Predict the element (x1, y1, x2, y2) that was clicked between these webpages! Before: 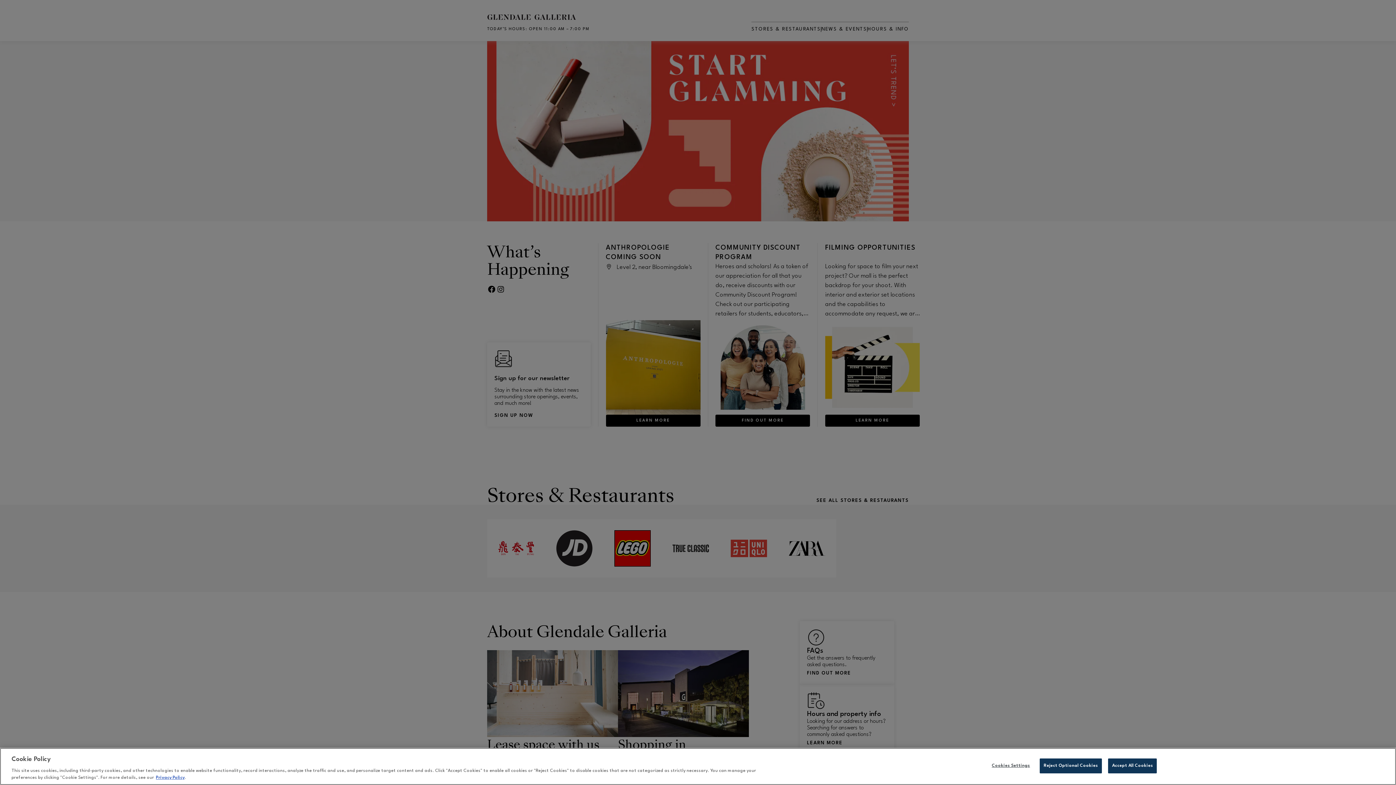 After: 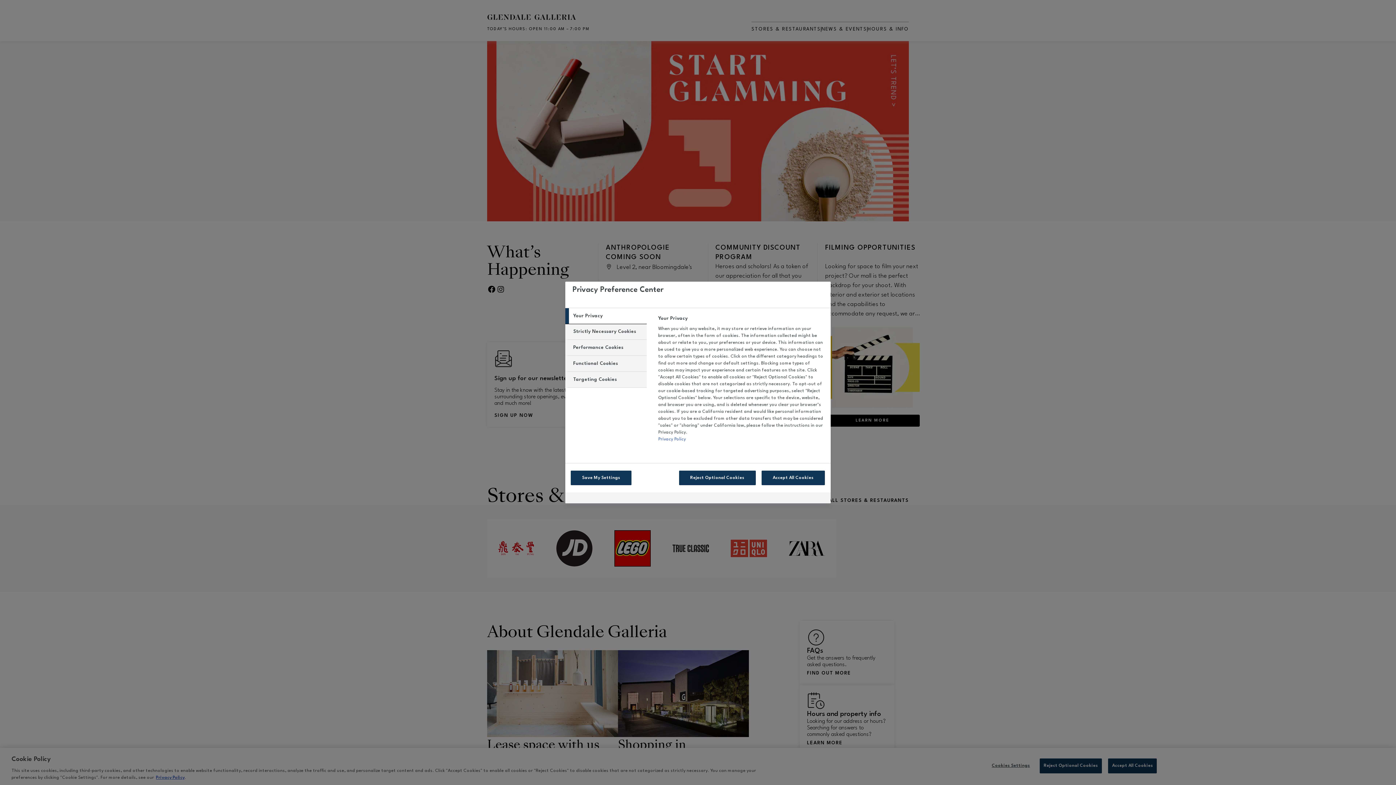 Action: label: Cookies Settings bbox: (988, 759, 1033, 773)